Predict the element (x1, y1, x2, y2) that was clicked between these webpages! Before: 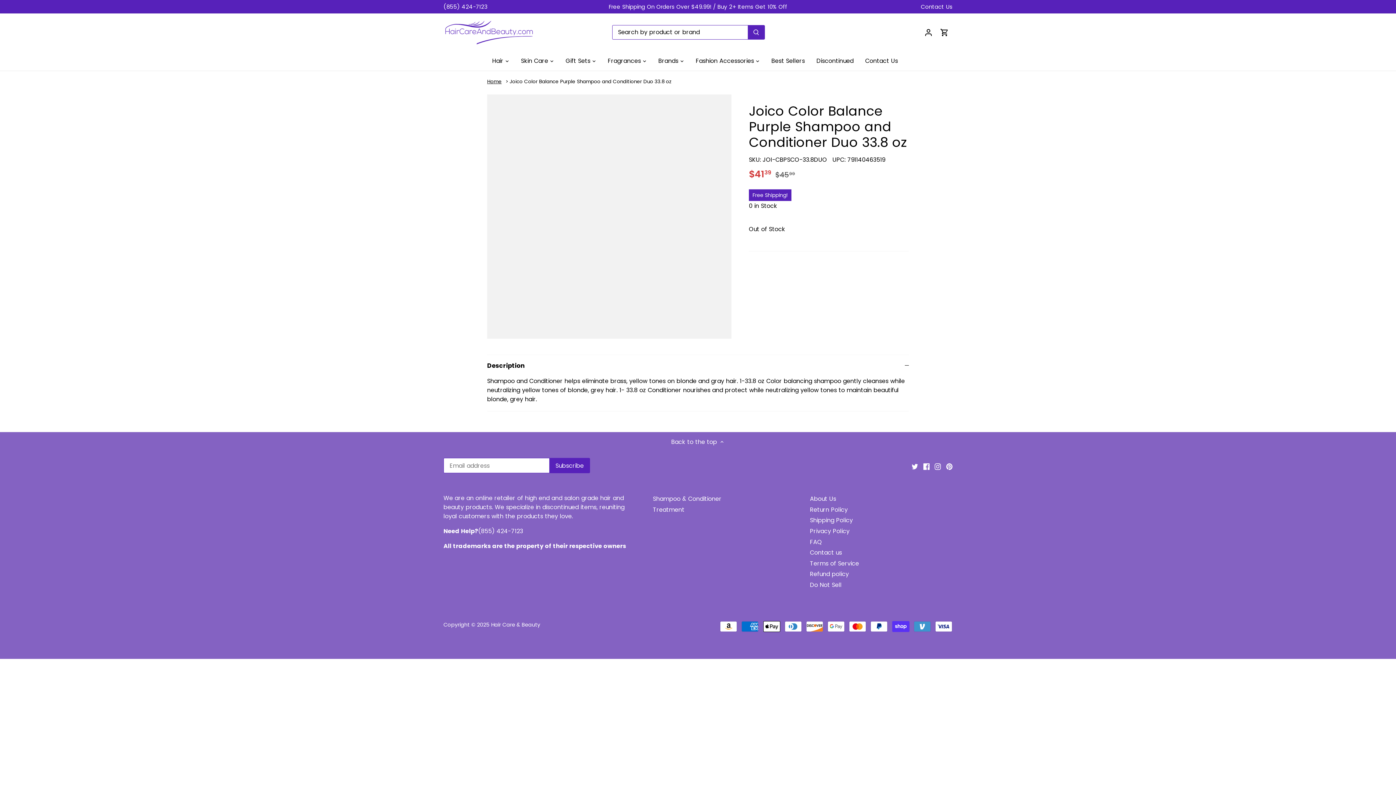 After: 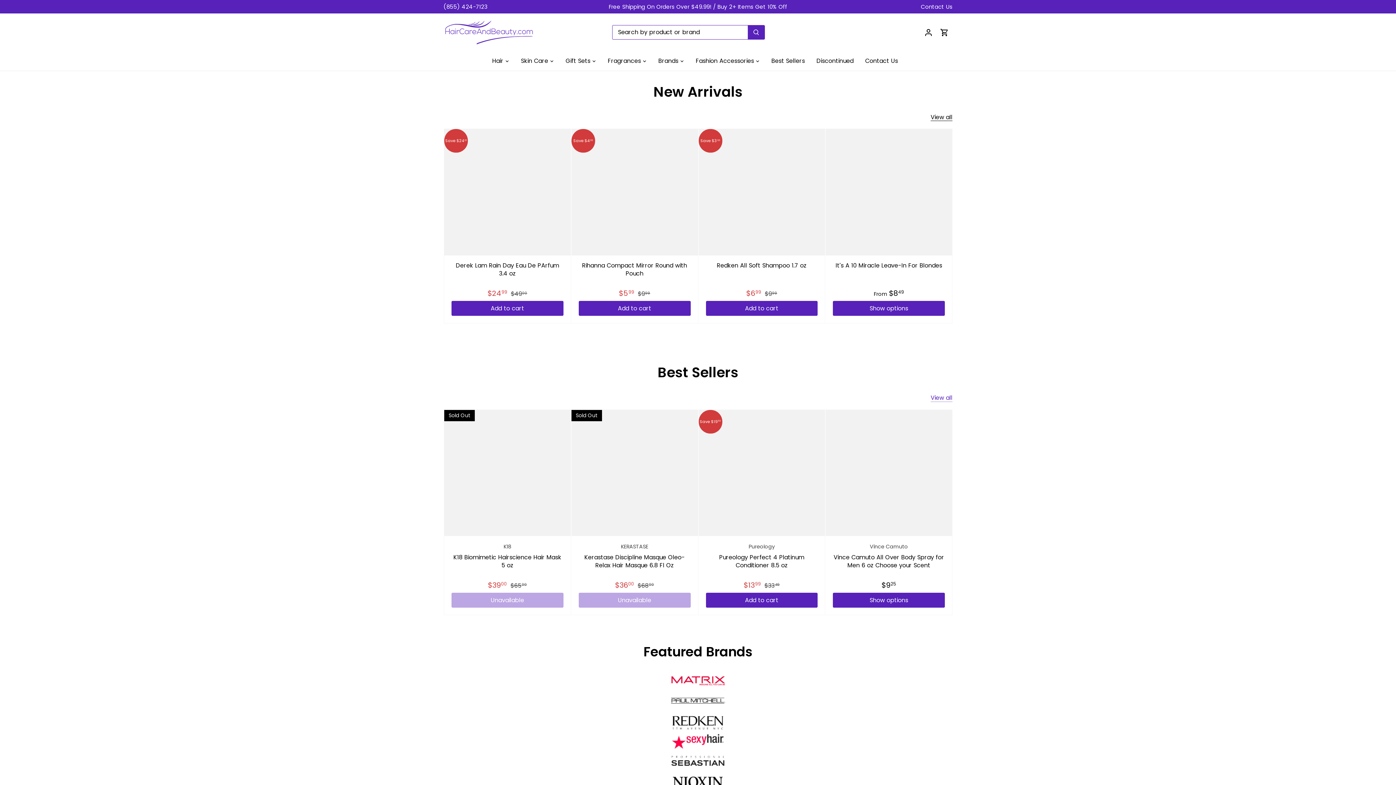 Action: bbox: (443, 20, 534, 28)